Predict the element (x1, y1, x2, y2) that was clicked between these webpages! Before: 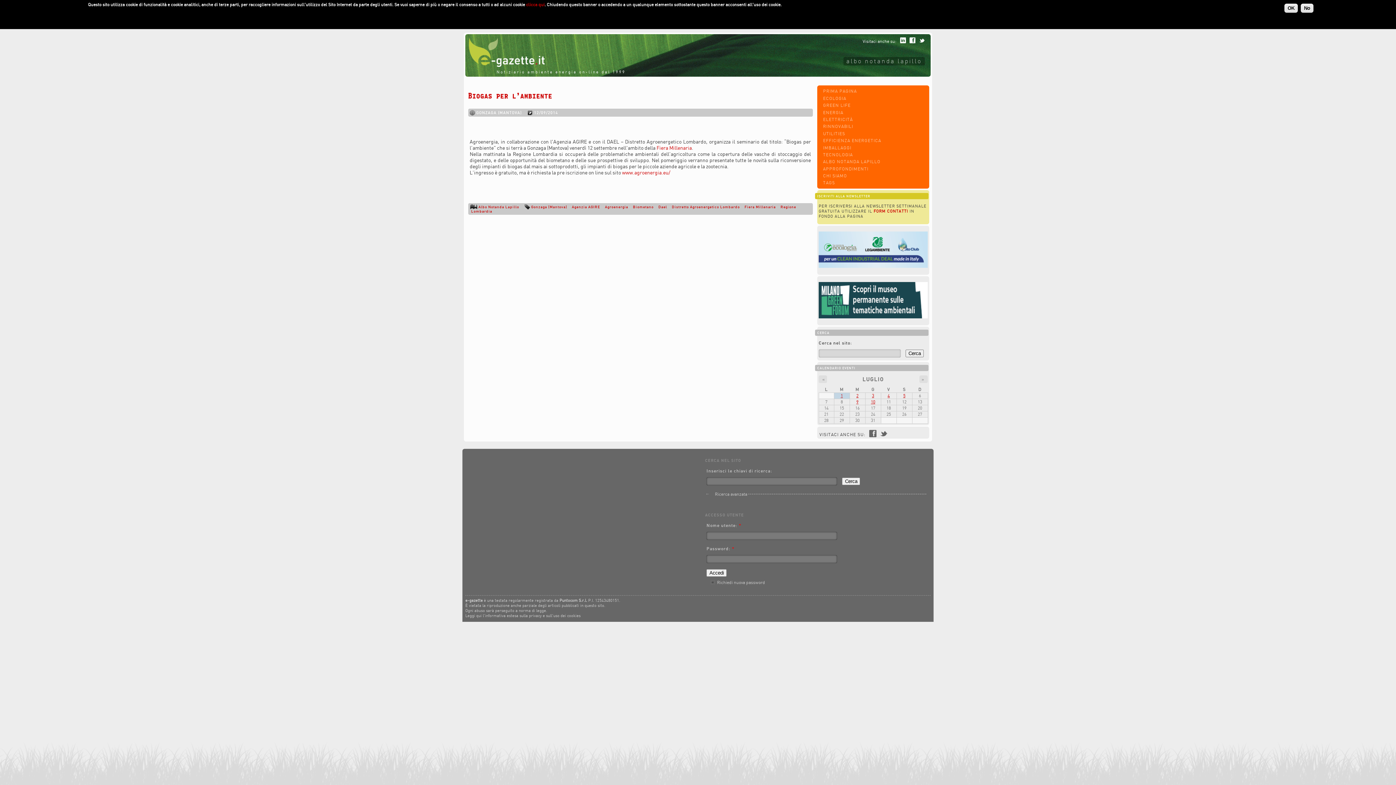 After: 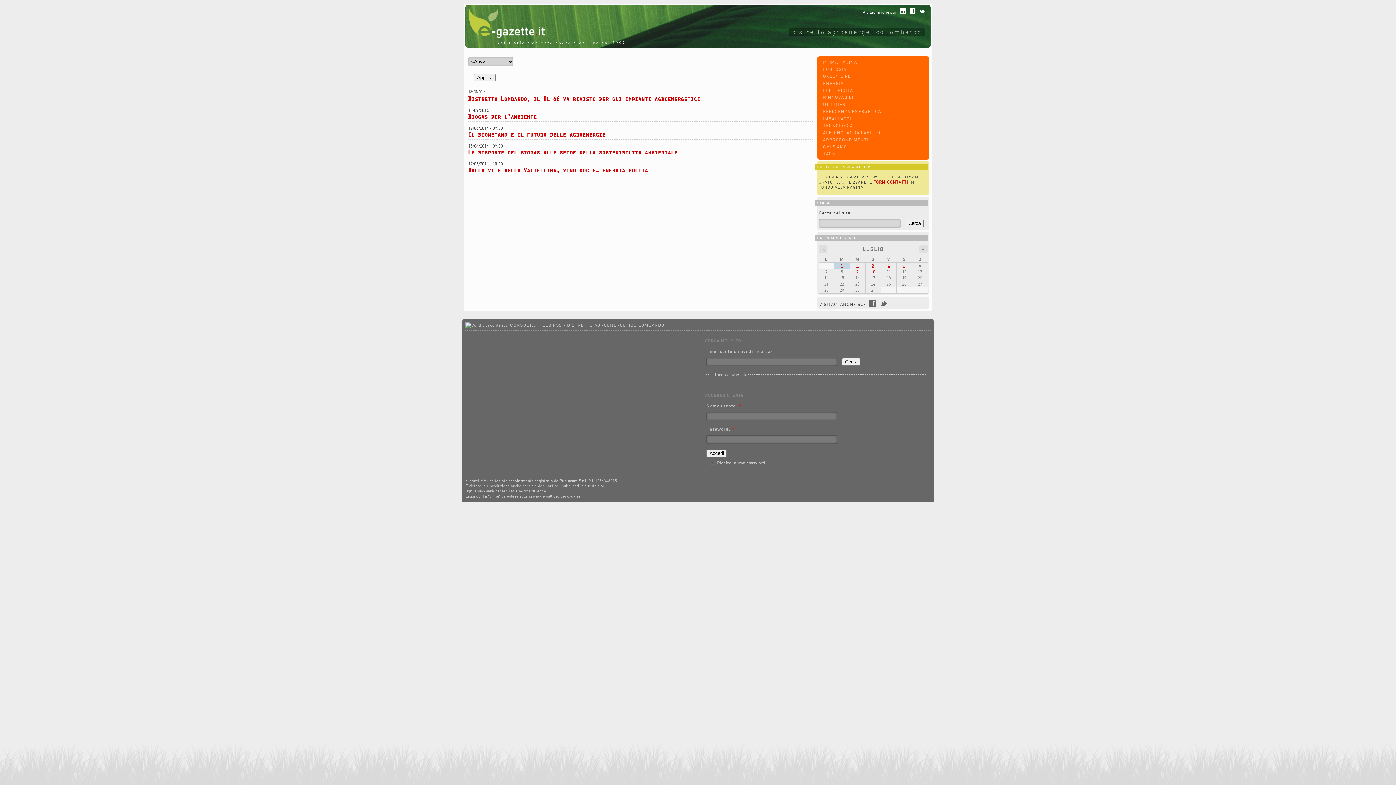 Action: bbox: (672, 204, 740, 209) label: Distretto Agroenergetico Lombardo